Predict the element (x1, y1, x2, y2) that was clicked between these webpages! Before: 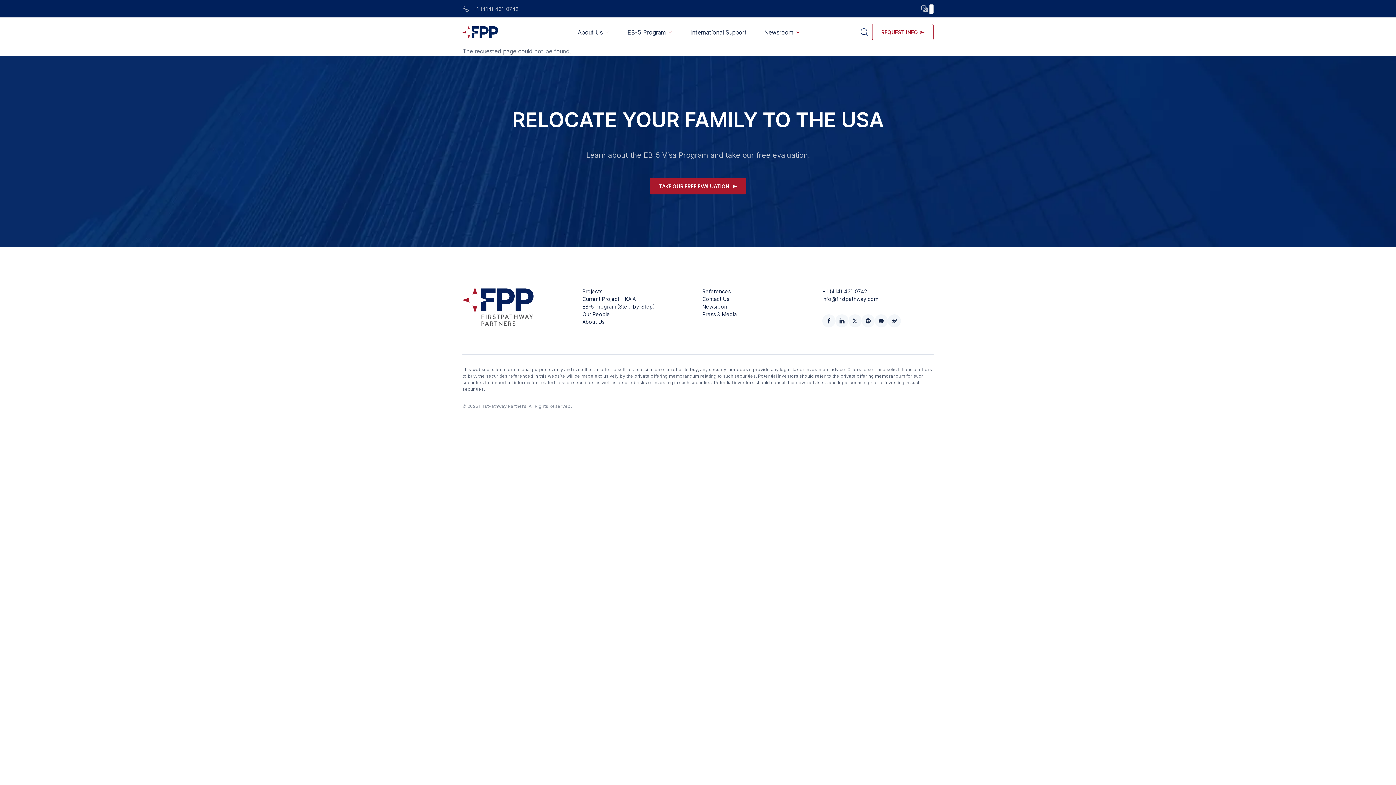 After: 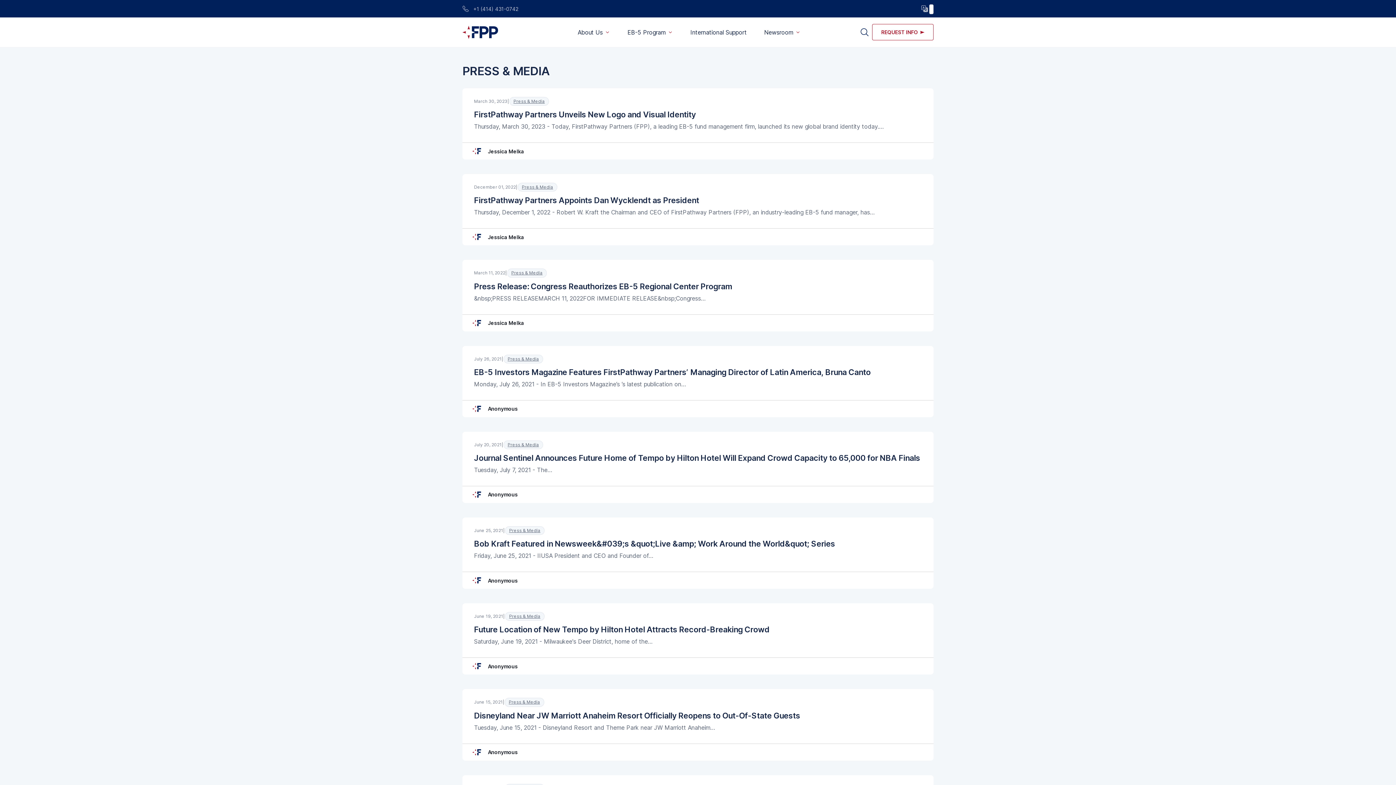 Action: bbox: (702, 310, 813, 318) label: Press & Media